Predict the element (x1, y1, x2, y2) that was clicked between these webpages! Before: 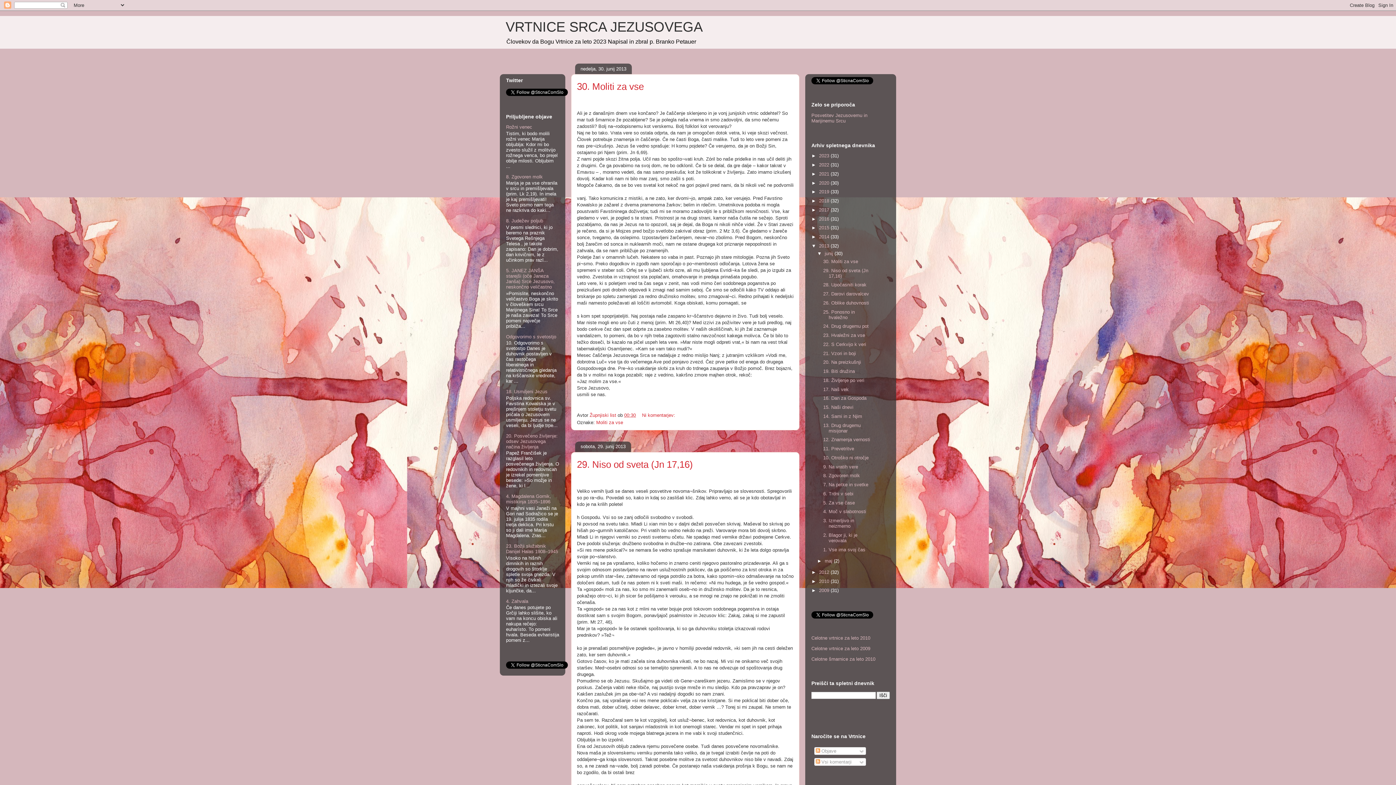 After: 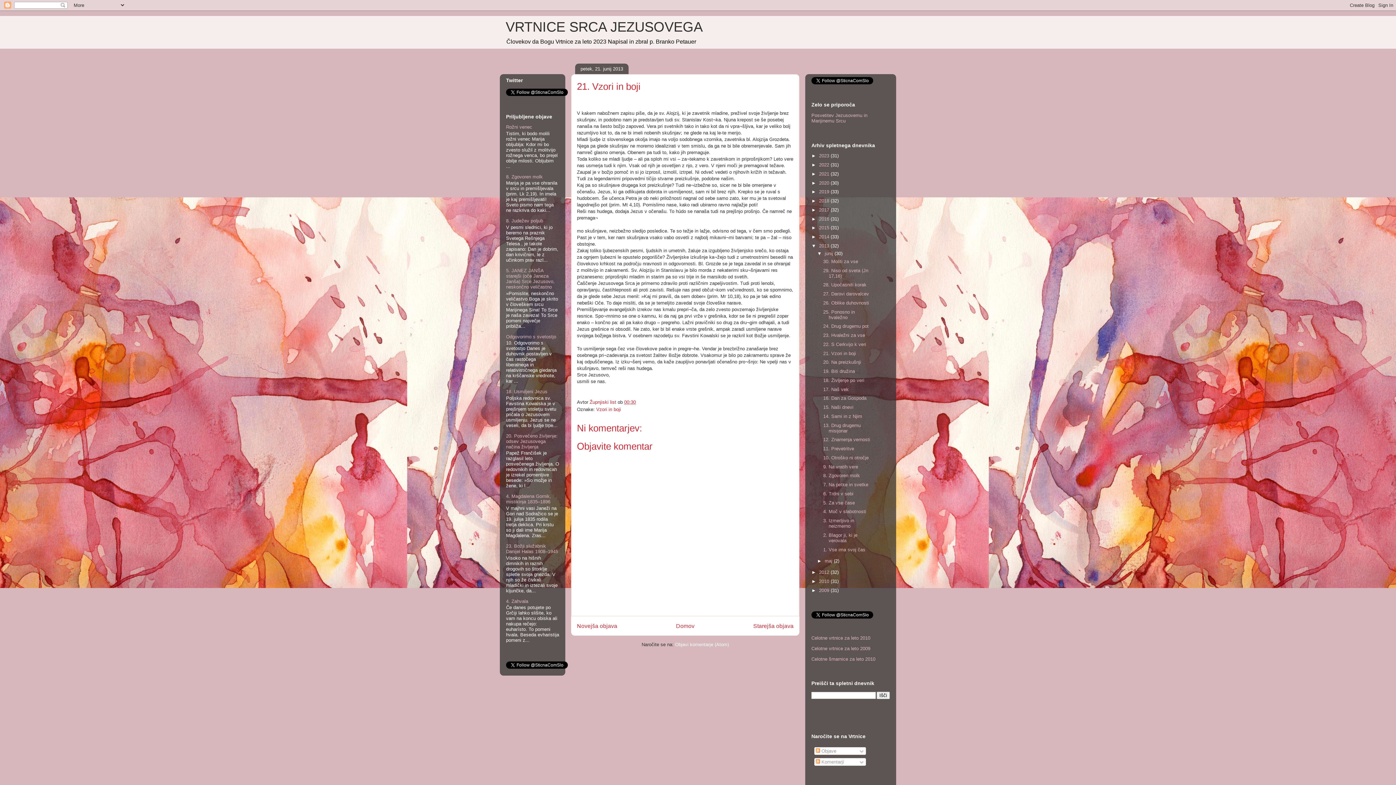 Action: label: 21. Vzori in boji bbox: (823, 350, 856, 356)